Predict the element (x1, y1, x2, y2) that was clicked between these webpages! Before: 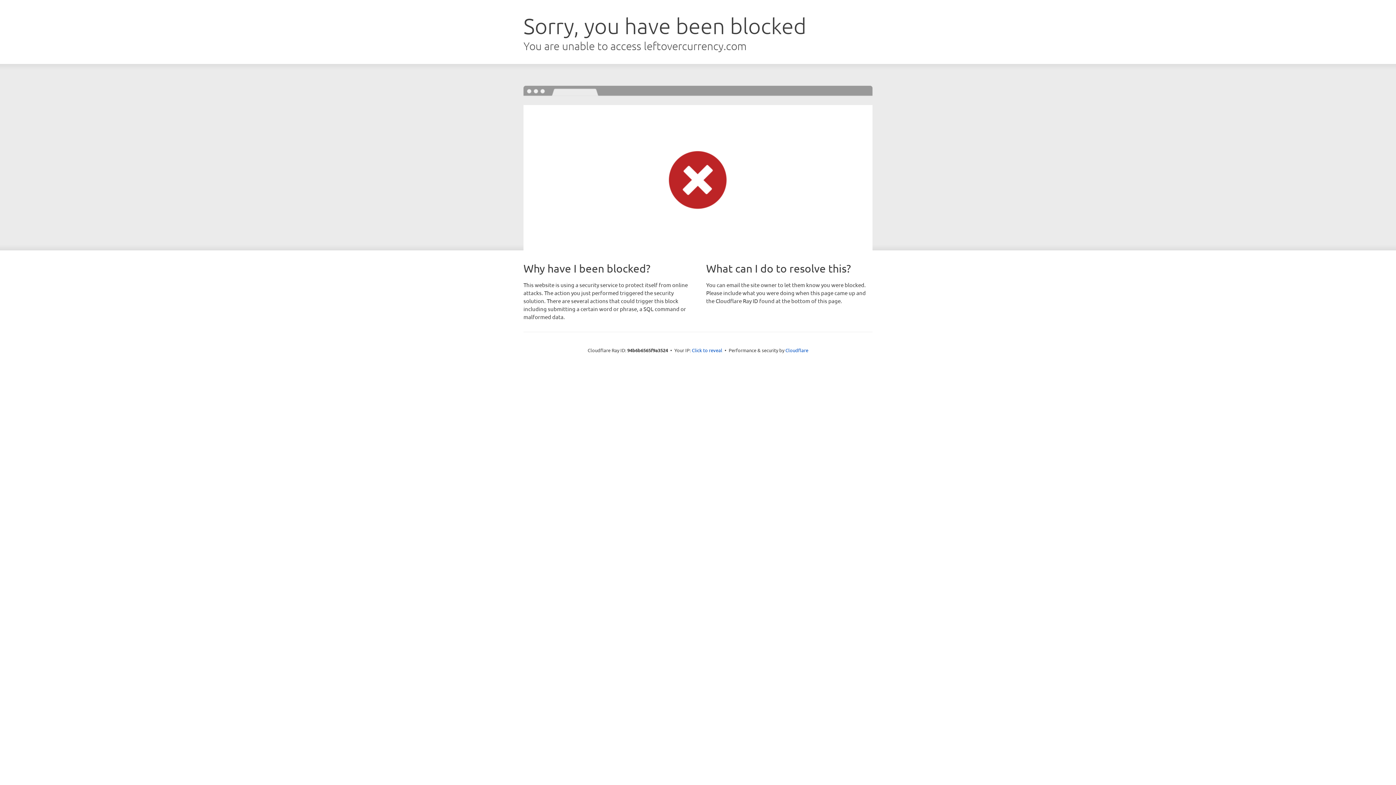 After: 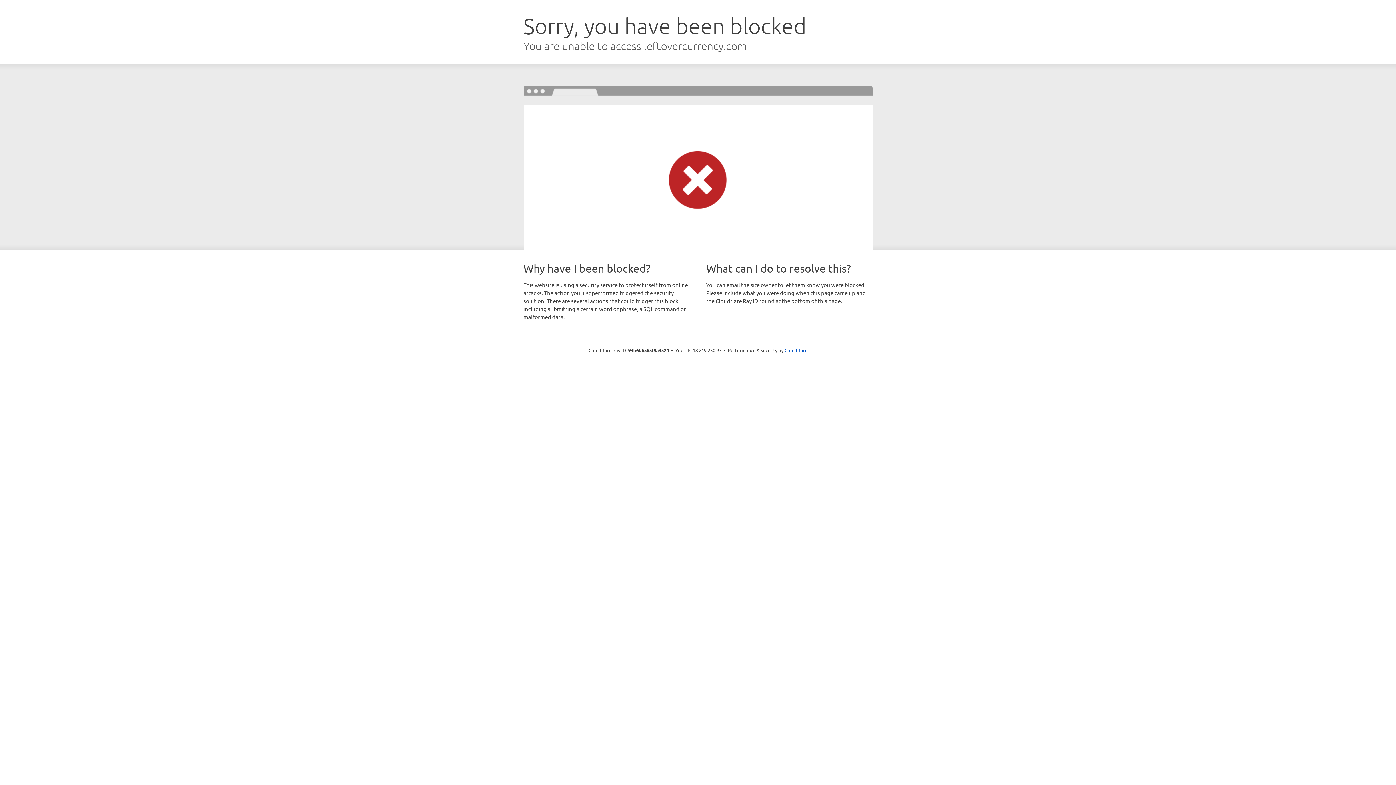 Action: bbox: (692, 346, 722, 353) label: Click to reveal